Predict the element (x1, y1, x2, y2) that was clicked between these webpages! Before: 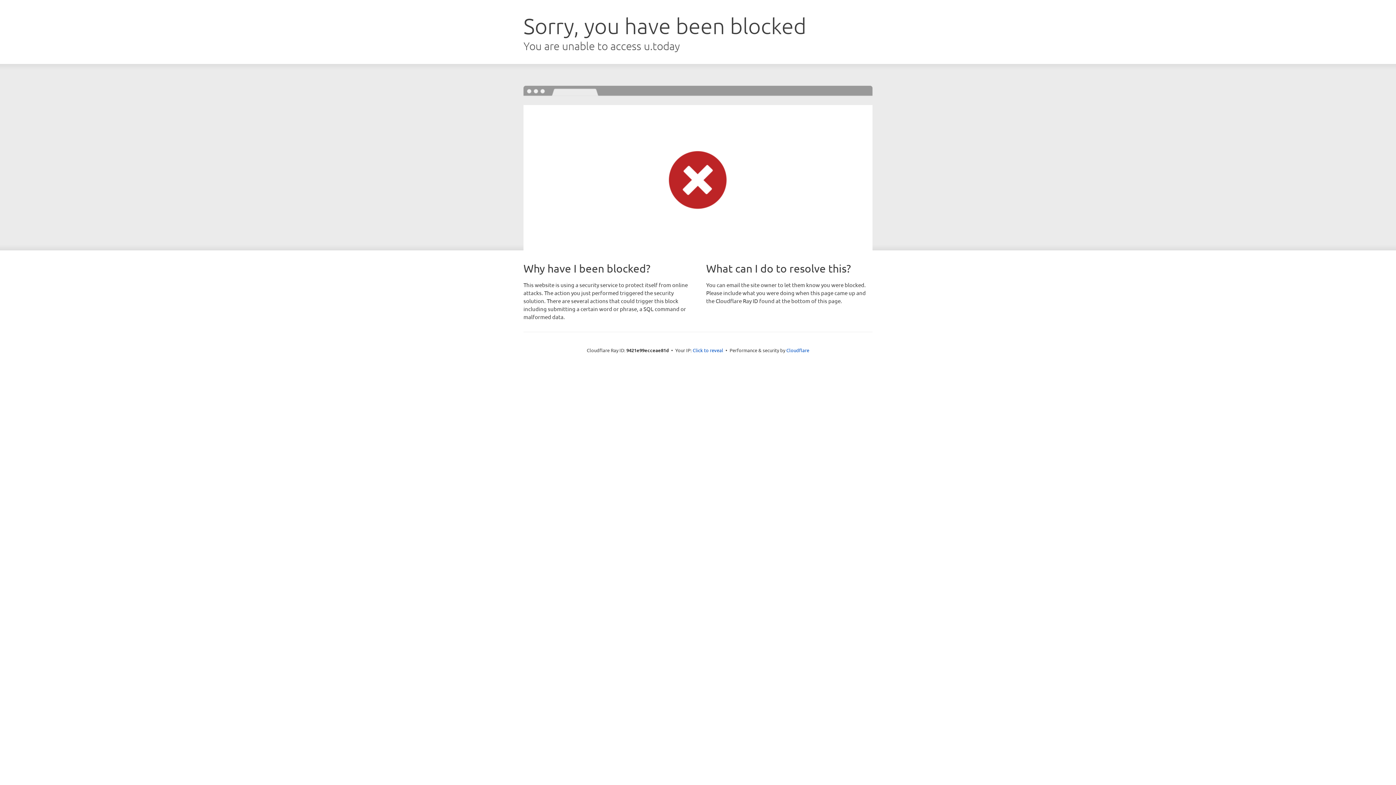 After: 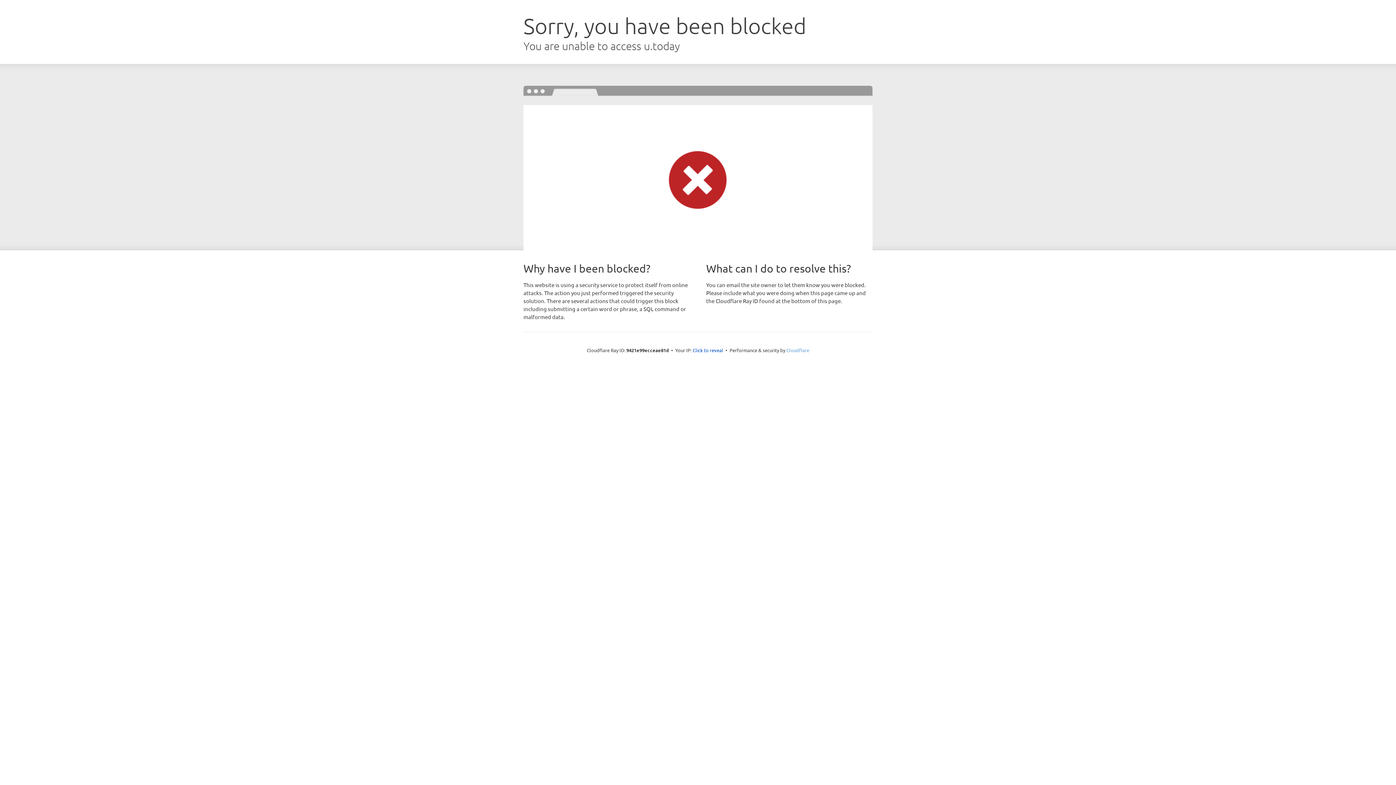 Action: label: Cloudflare bbox: (786, 347, 809, 353)